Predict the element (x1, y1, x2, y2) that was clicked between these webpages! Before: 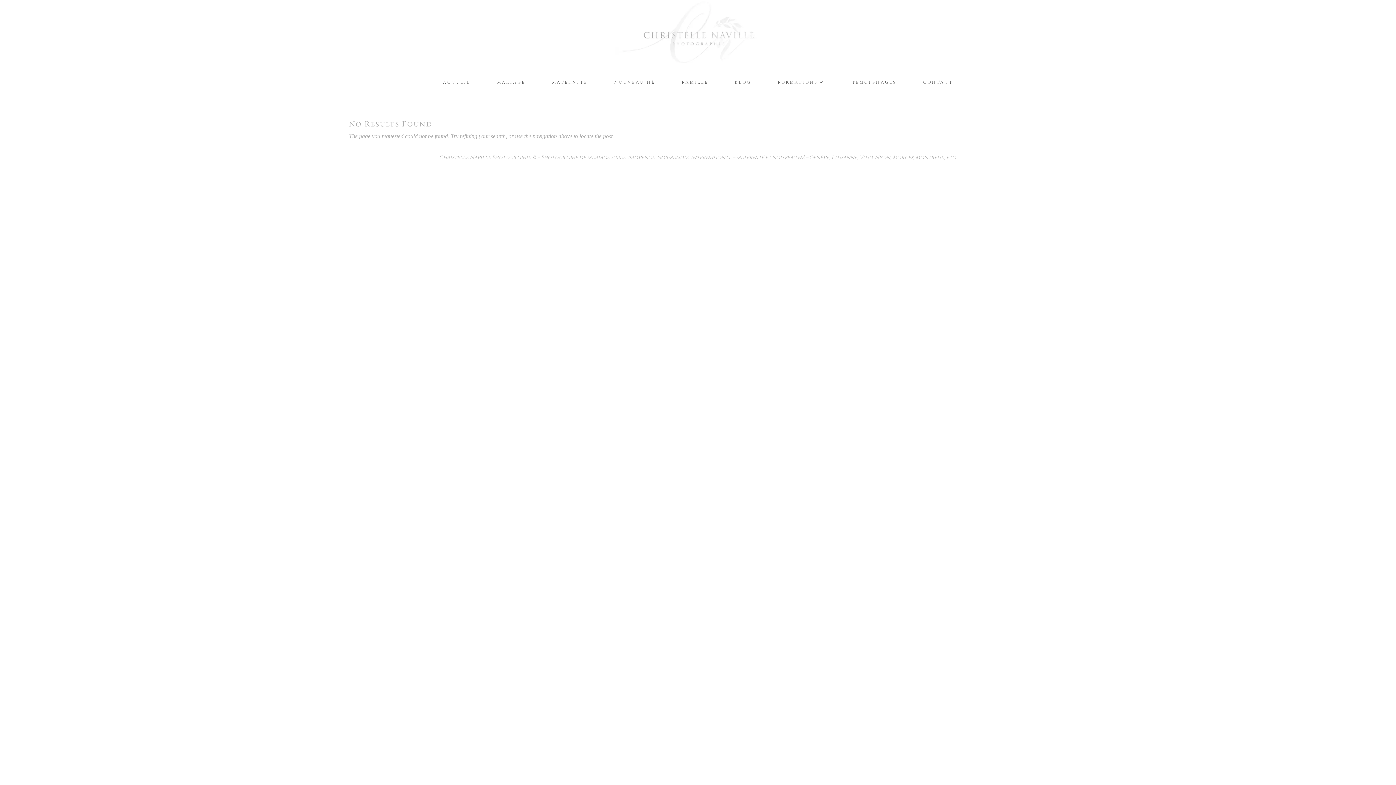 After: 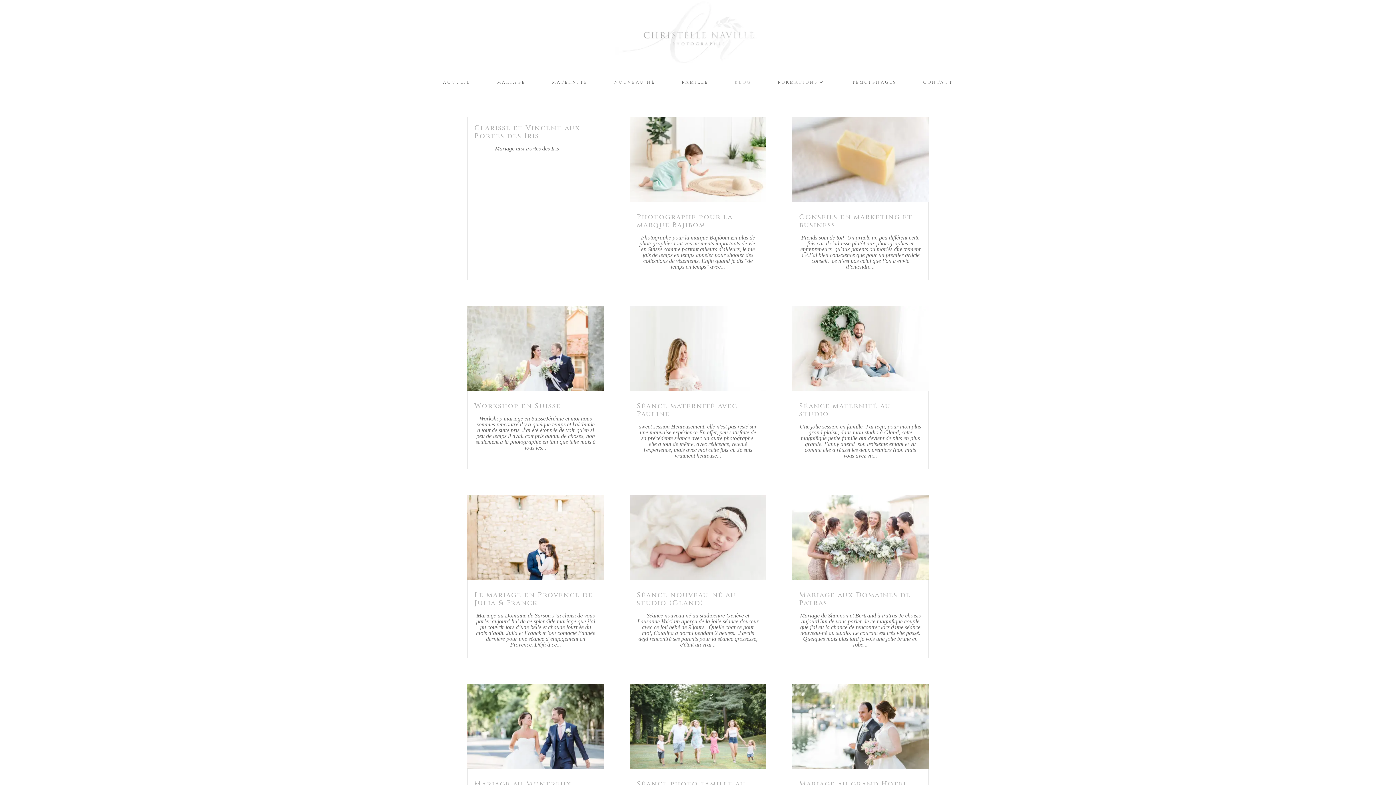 Action: label: BLOG bbox: (735, 79, 751, 98)